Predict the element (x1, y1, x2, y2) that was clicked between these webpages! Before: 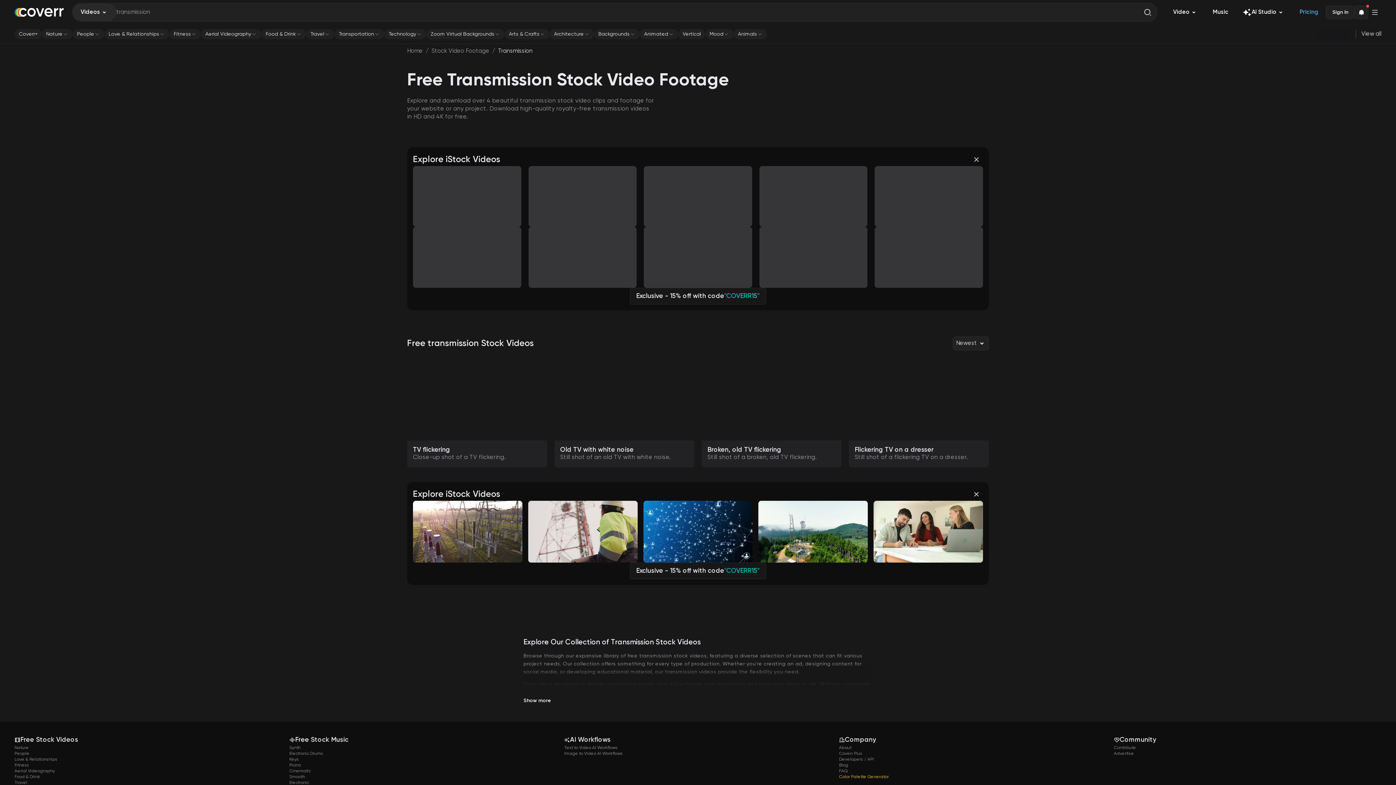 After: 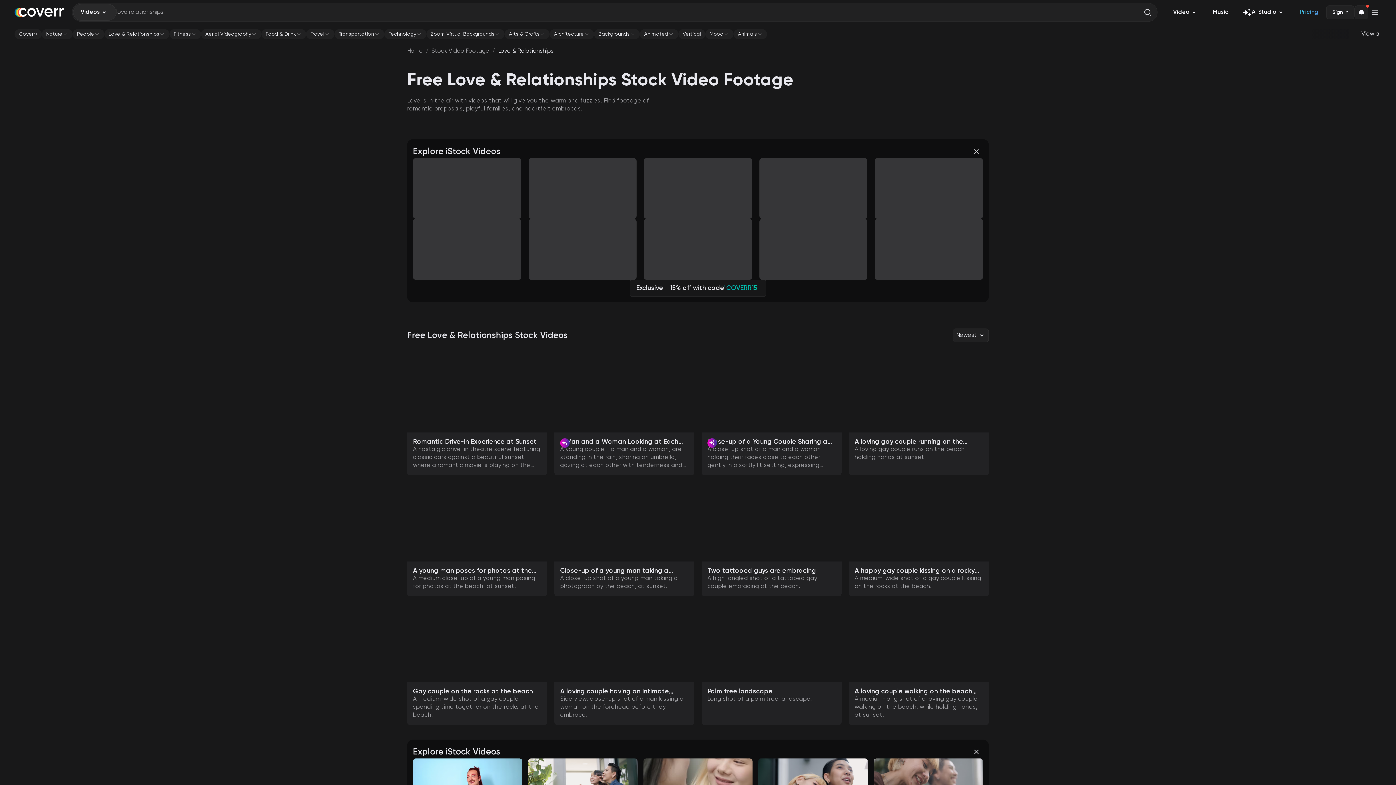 Action: label: Love & Relationships bbox: (14, 756, 282, 762)